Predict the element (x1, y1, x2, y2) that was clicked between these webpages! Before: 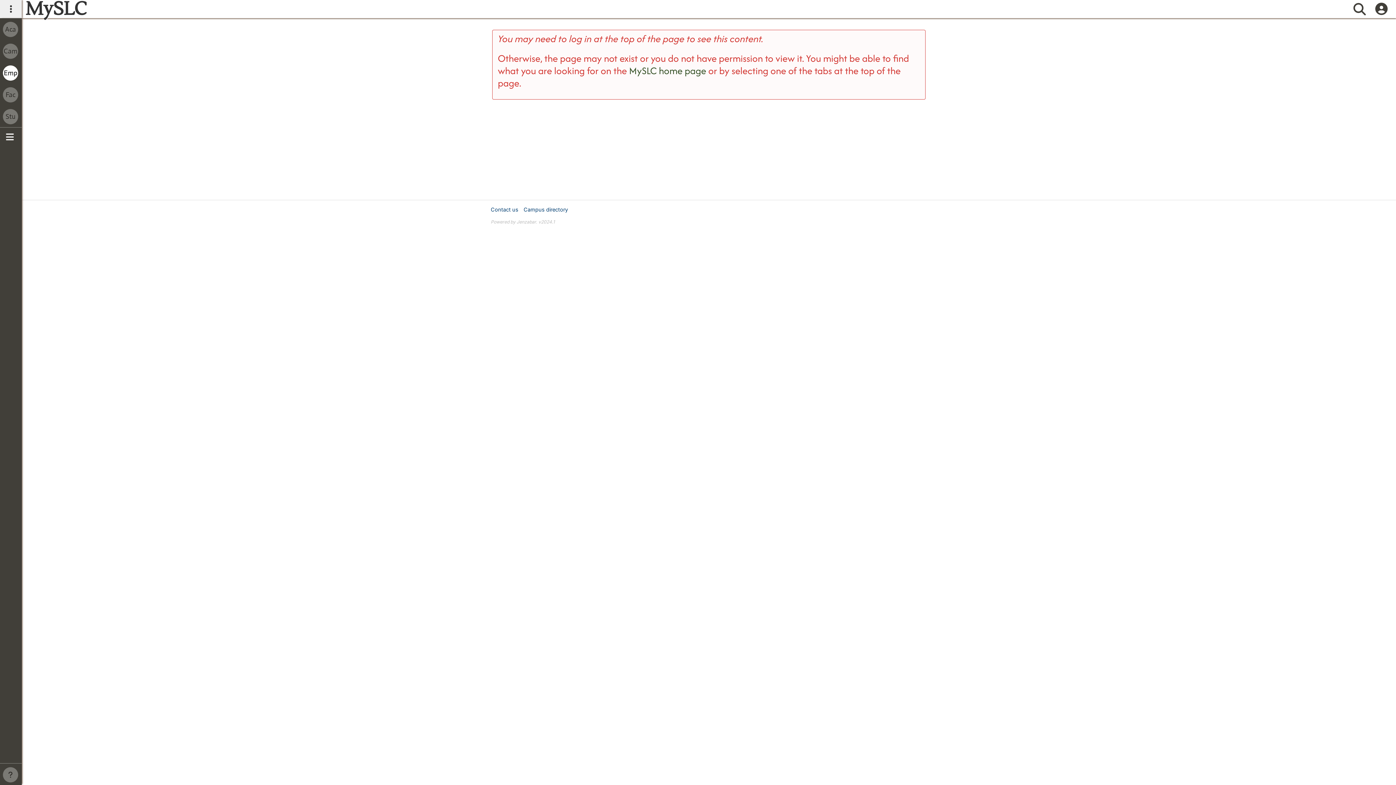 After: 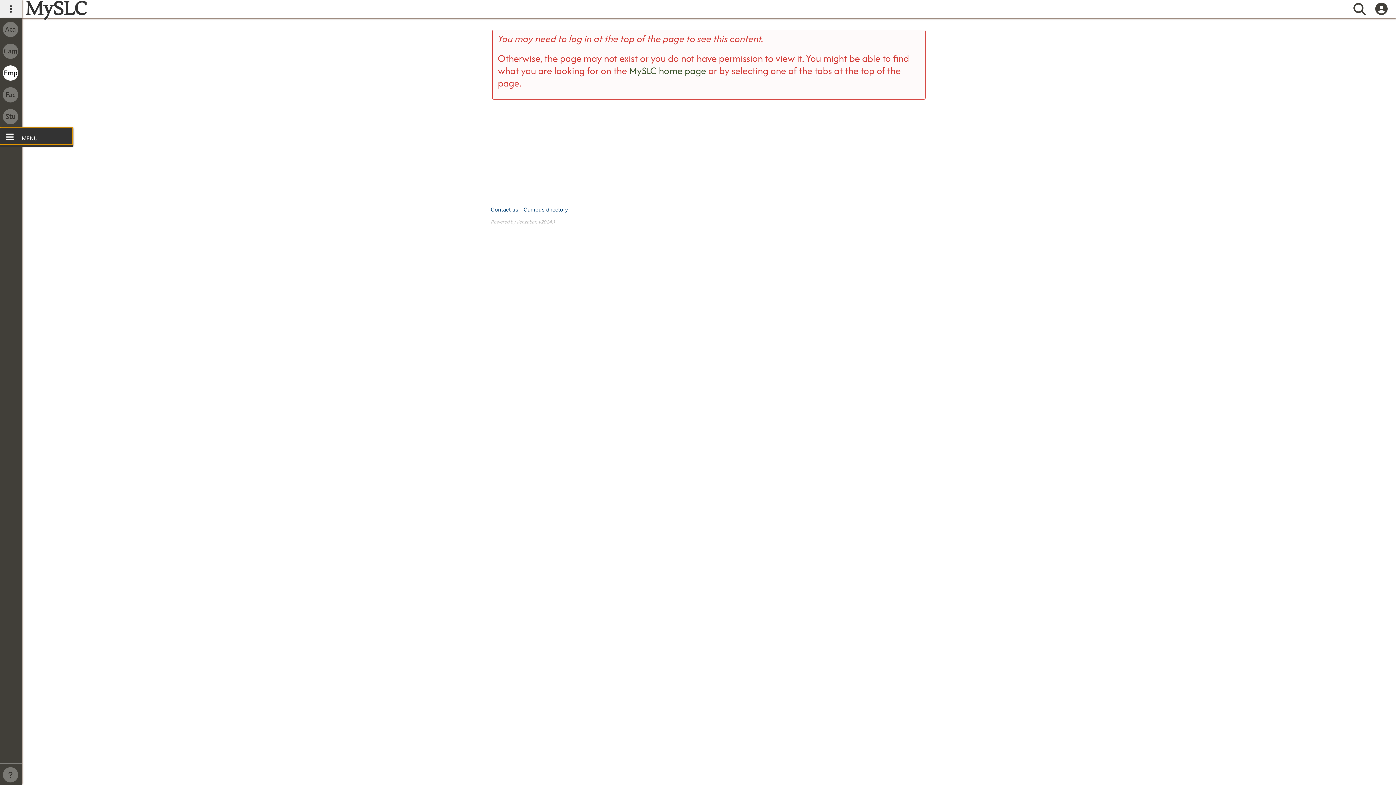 Action: label: Sidebar bbox: (0, 127, 21, 144)